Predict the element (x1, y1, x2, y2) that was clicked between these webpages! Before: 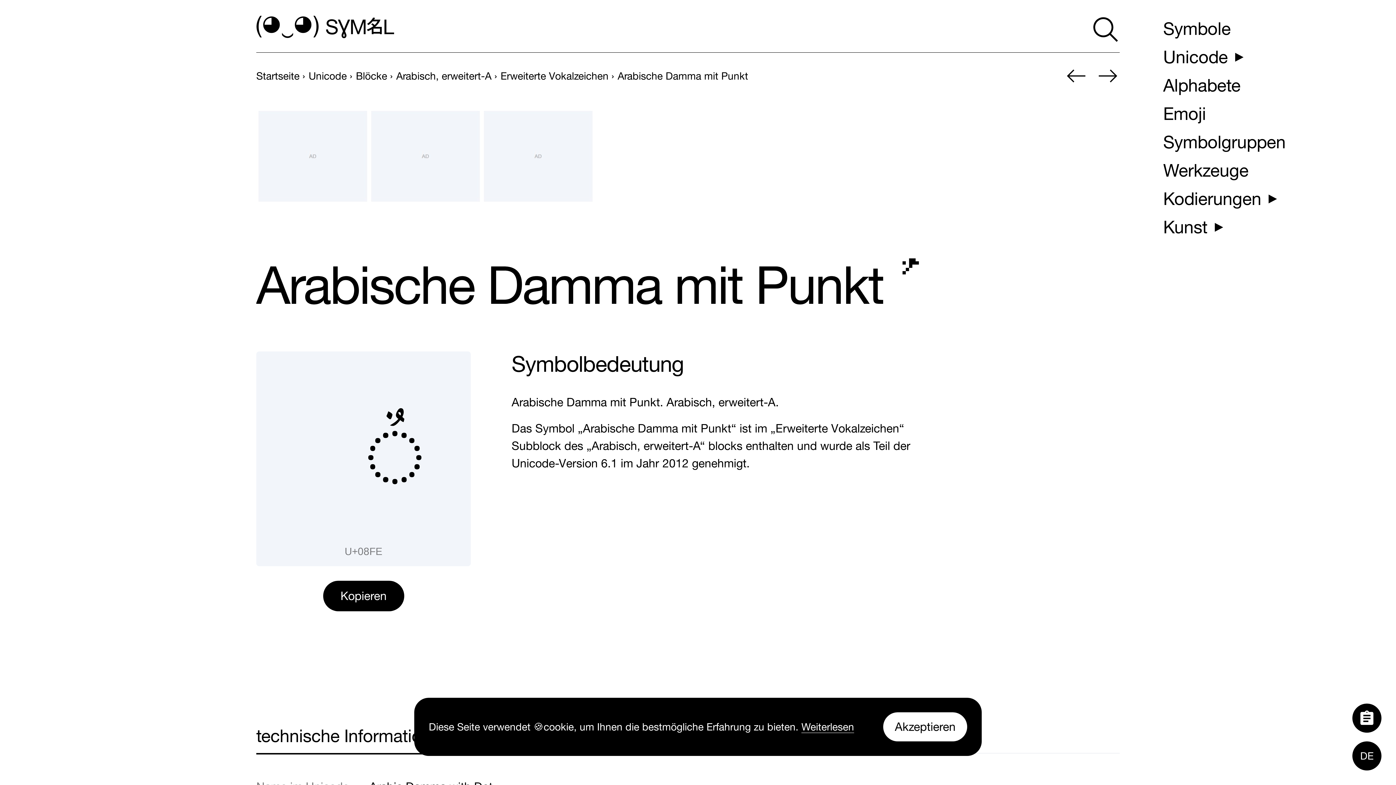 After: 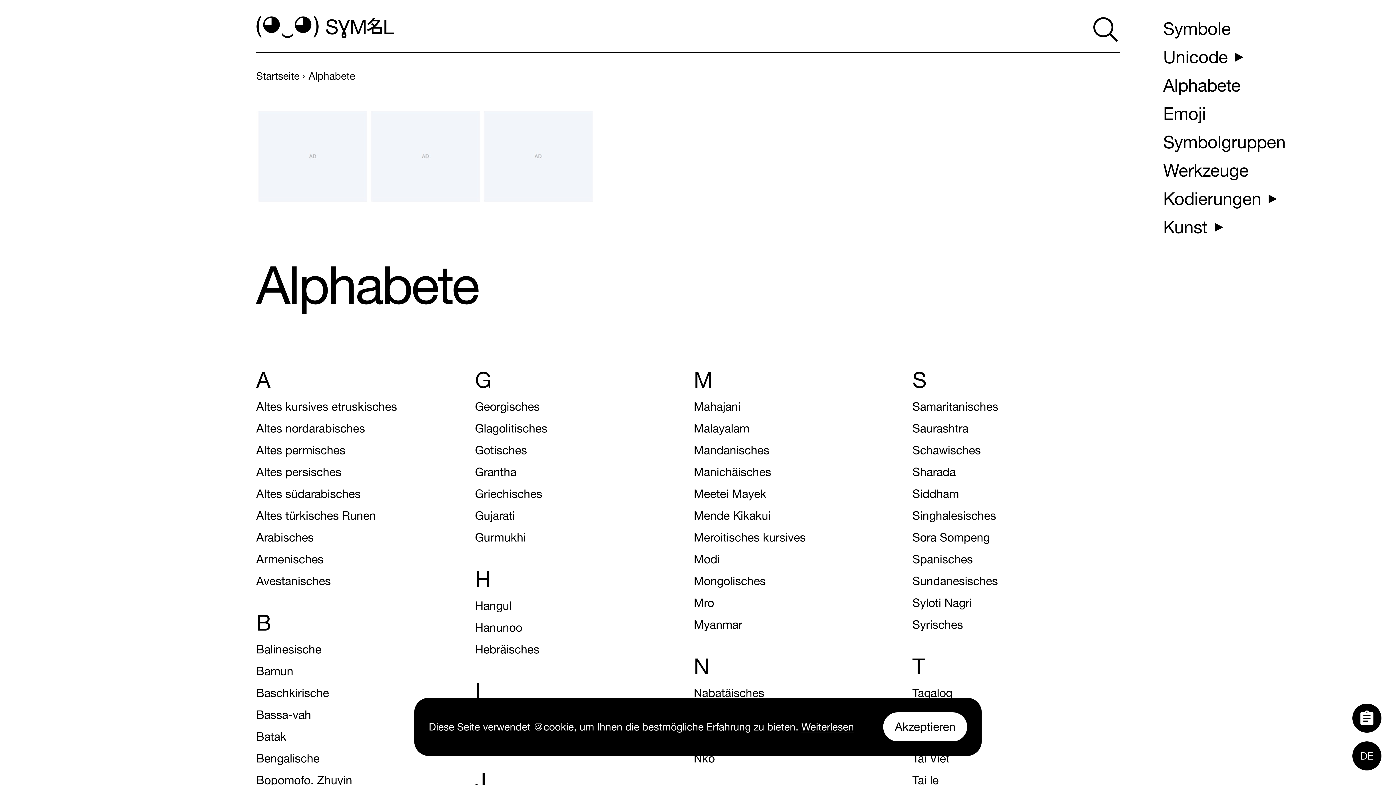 Action: label: Alphabete bbox: (1157, 71, 1246, 98)